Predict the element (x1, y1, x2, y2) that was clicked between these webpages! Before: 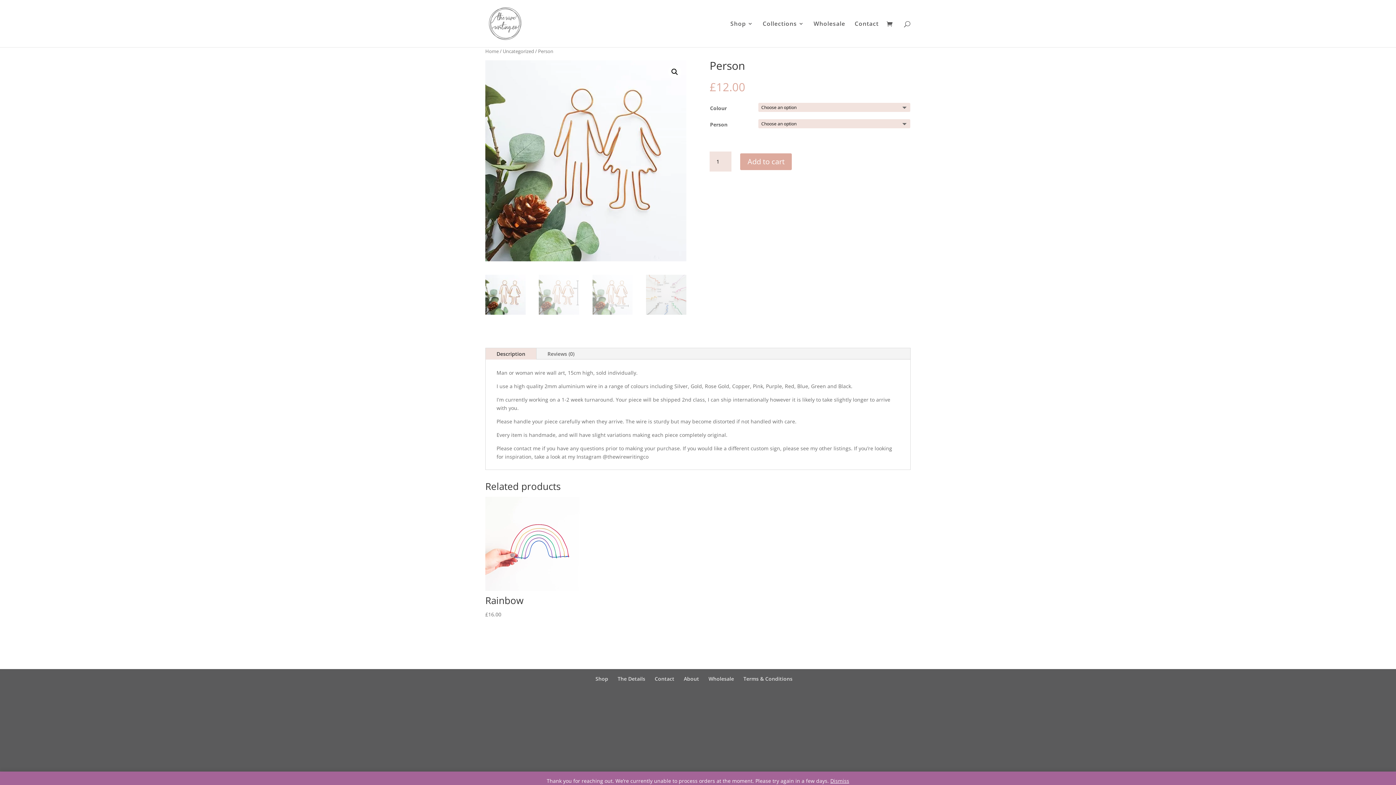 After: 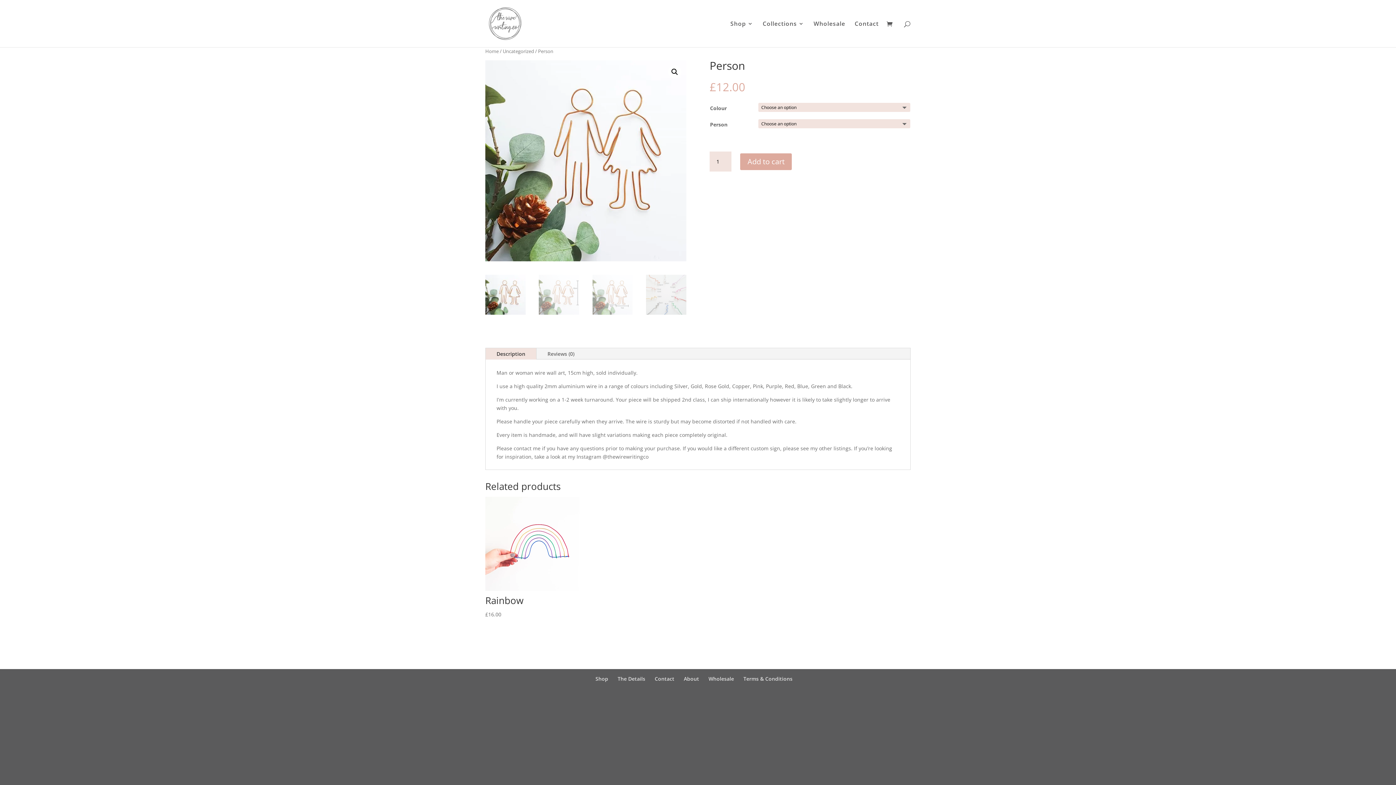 Action: bbox: (830, 777, 849, 784) label: Dismiss